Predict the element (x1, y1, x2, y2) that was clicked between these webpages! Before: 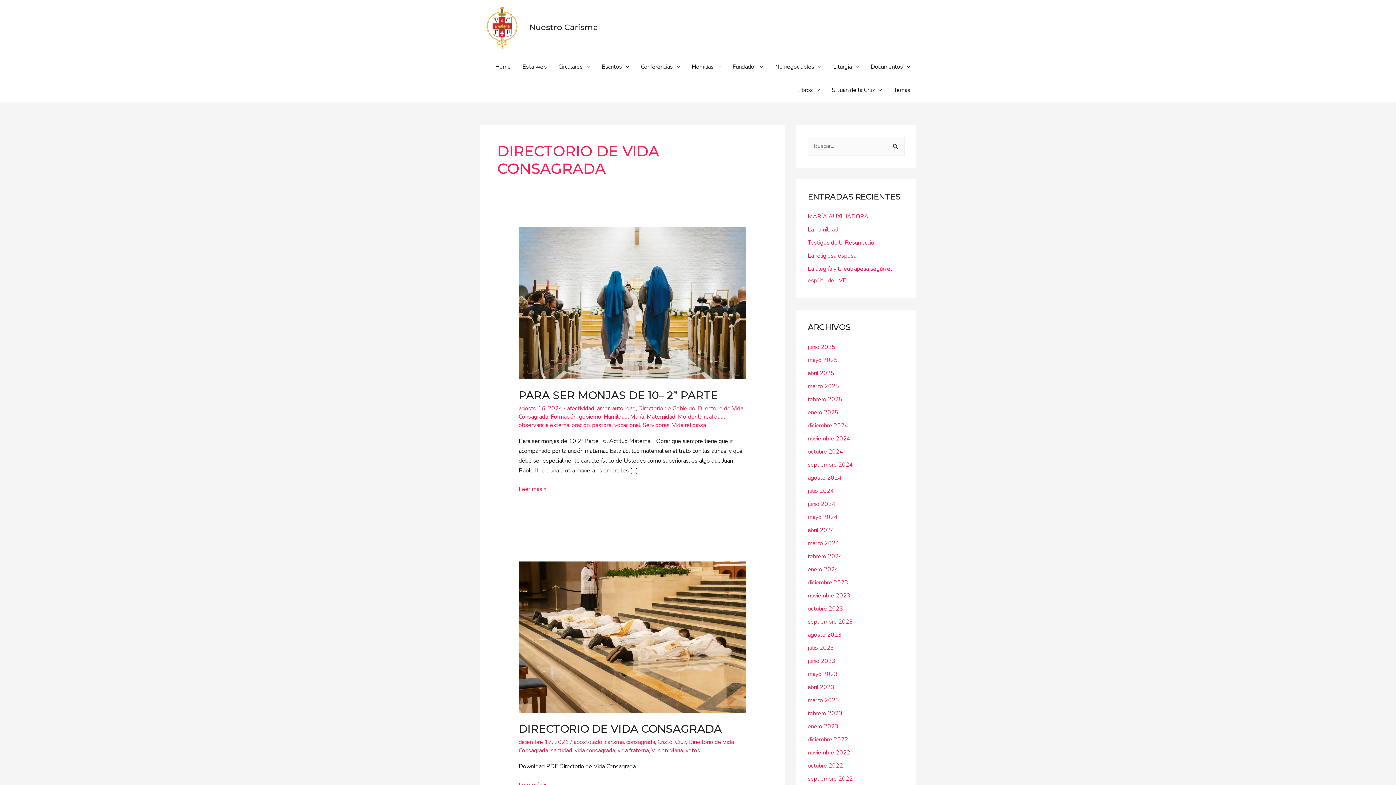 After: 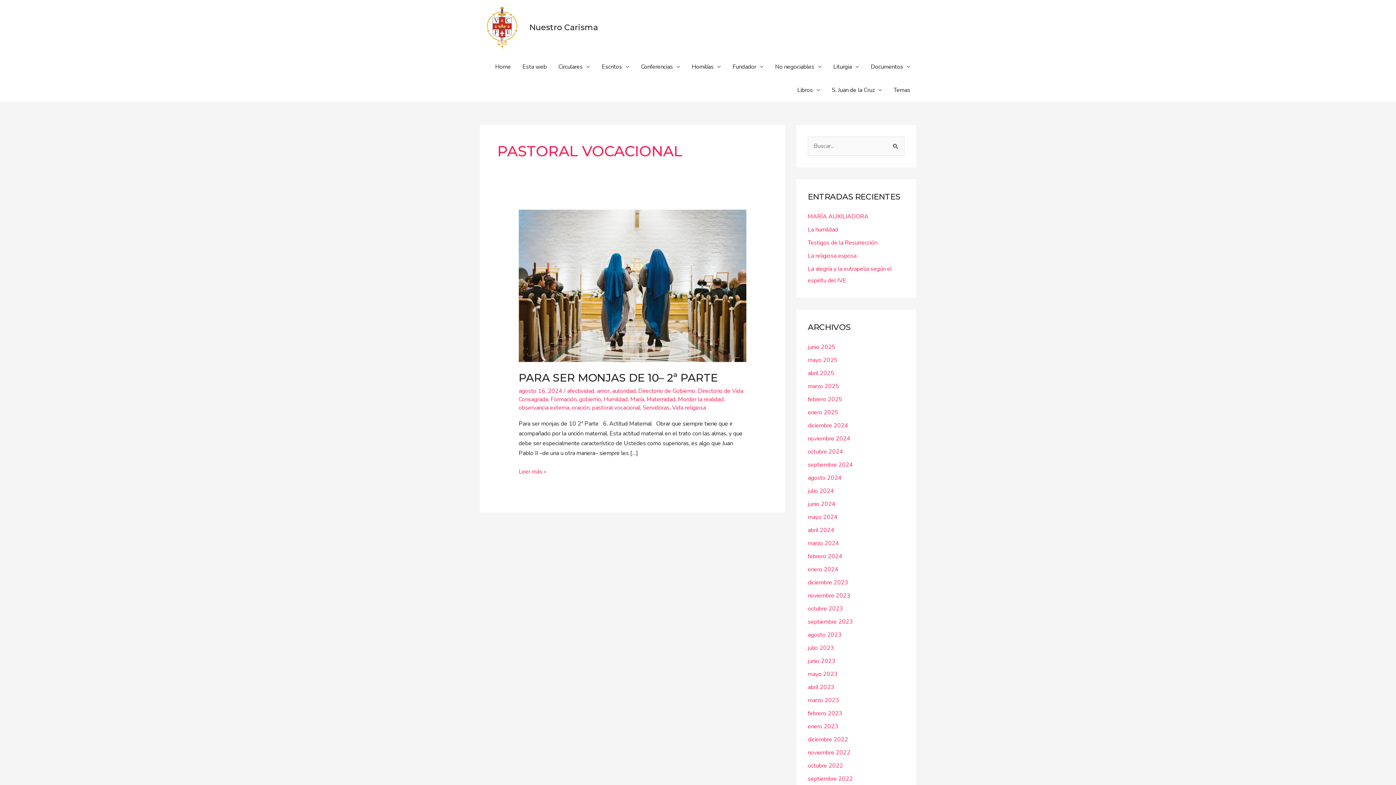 Action: bbox: (592, 421, 640, 429) label: pastoral vocacional